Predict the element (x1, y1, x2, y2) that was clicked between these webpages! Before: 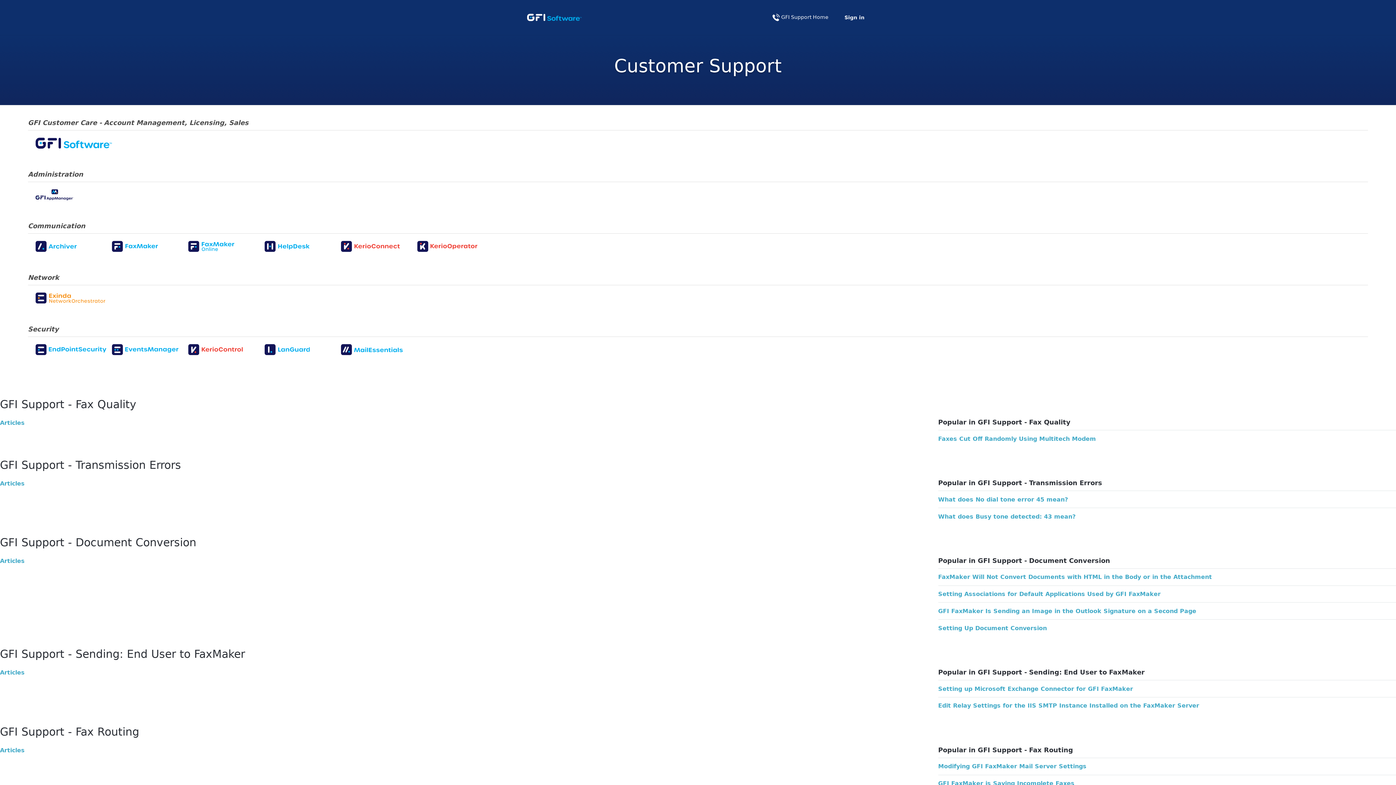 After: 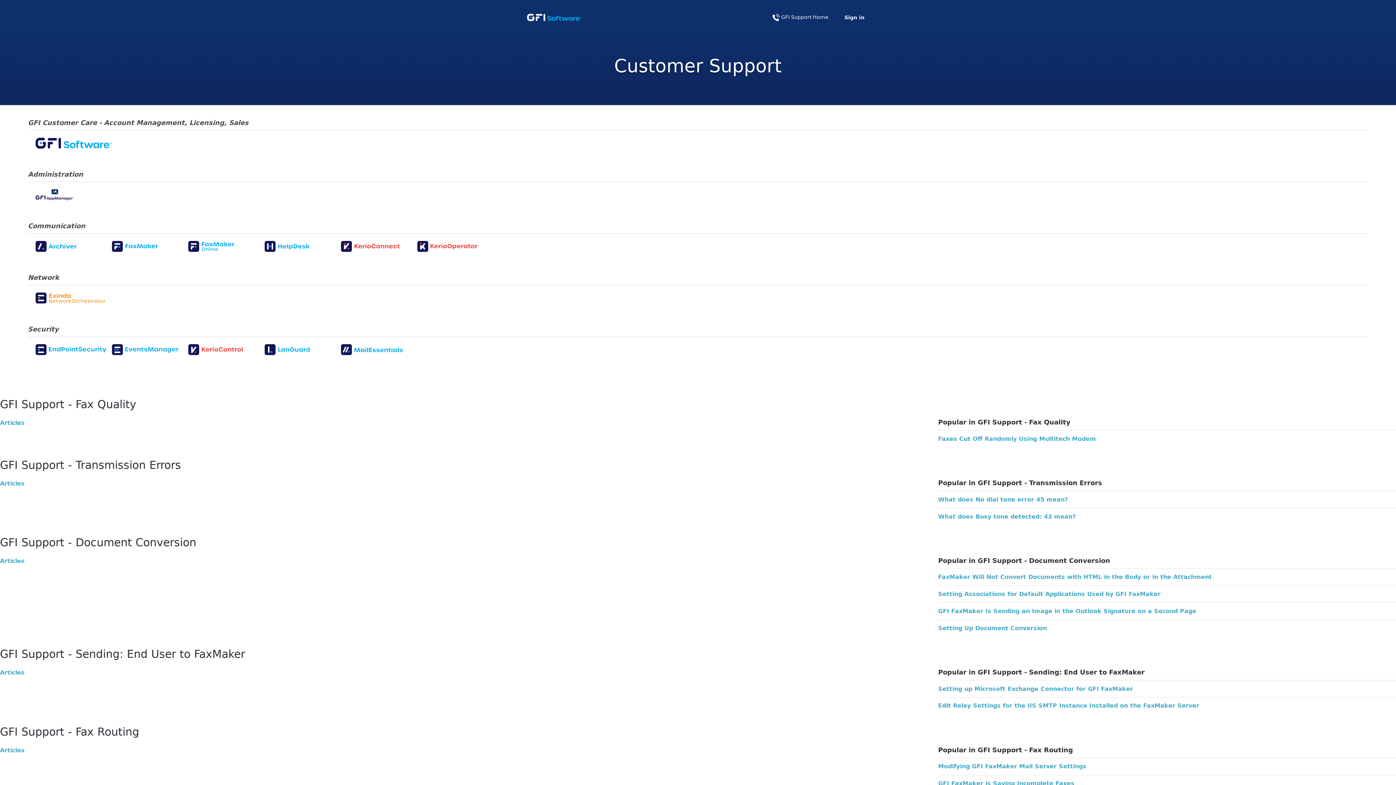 Action: bbox: (527, 13, 581, 21)